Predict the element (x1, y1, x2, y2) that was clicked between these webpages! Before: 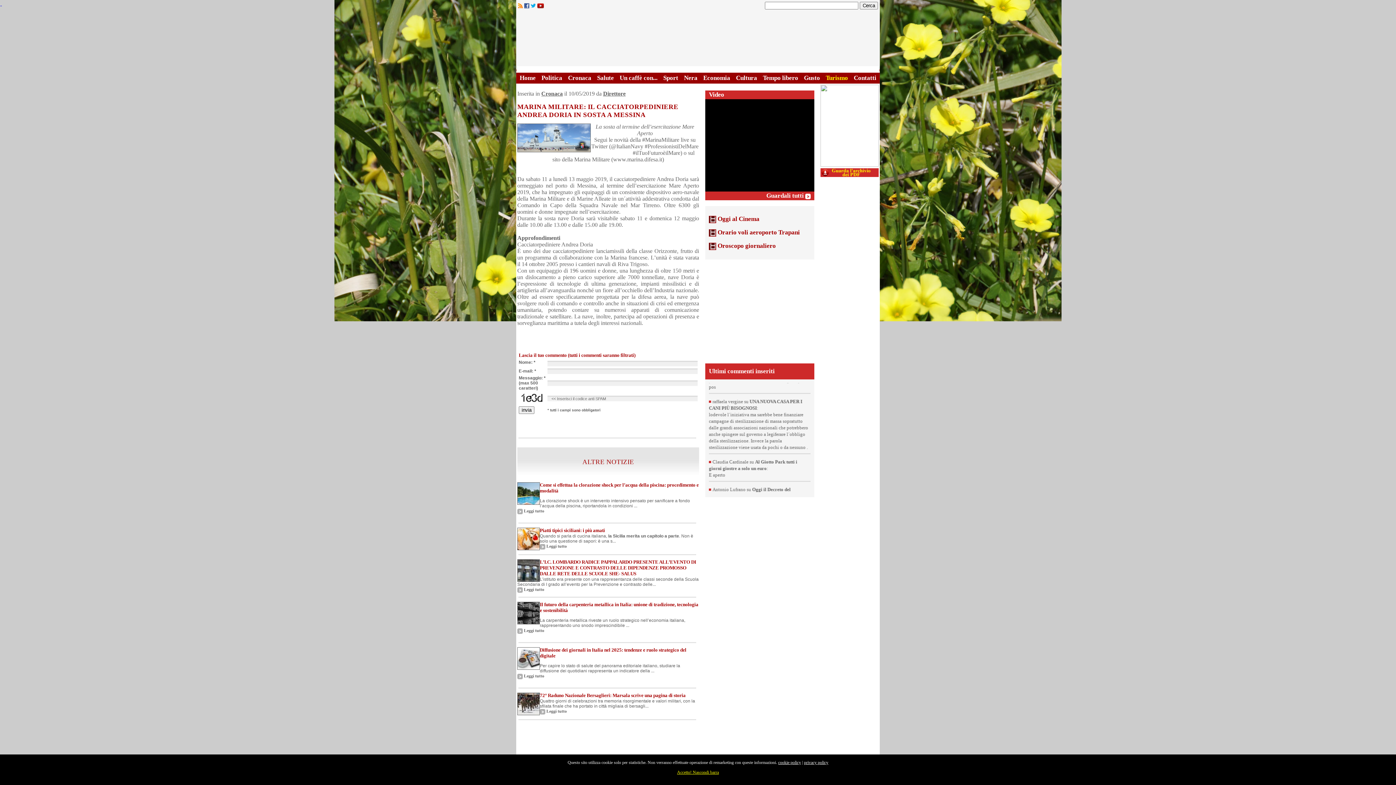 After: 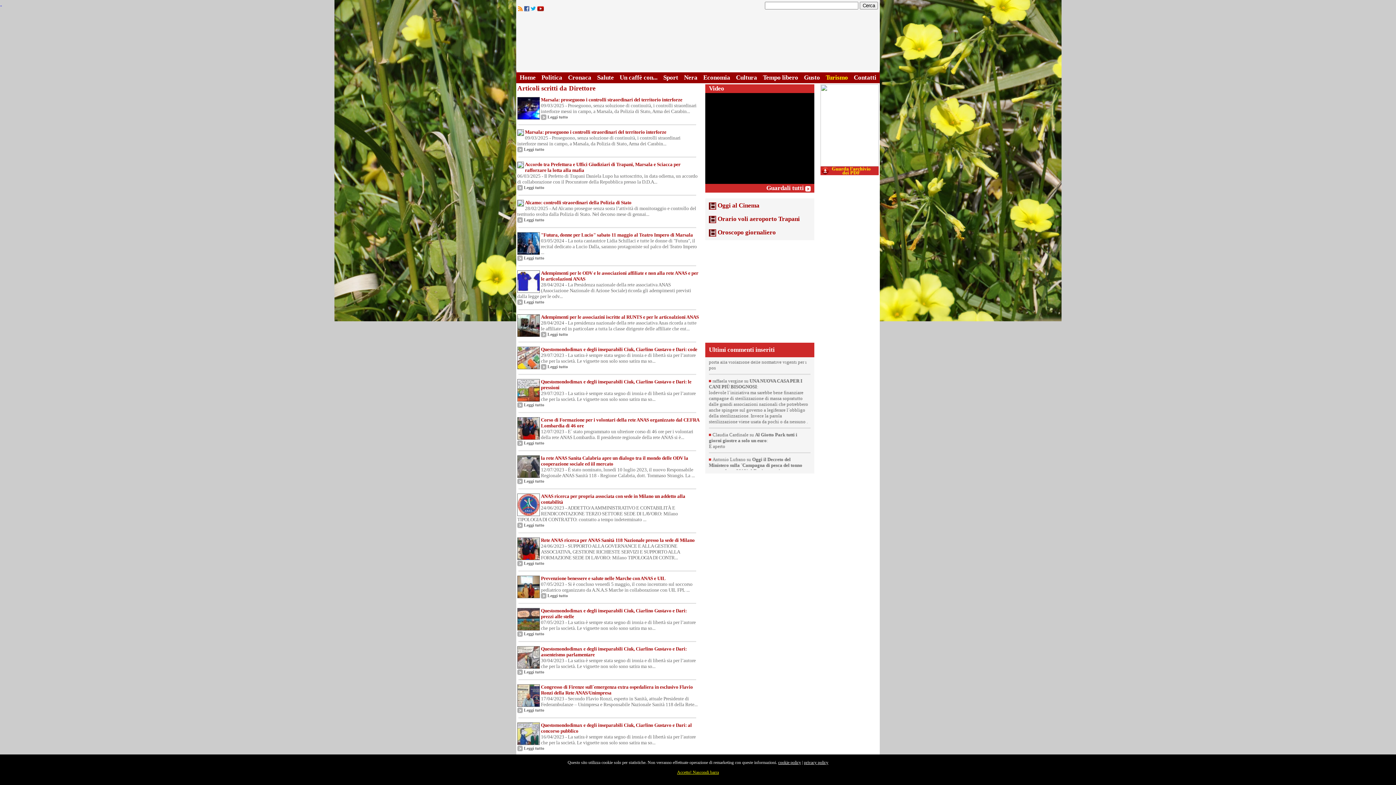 Action: label: Direttore bbox: (603, 90, 625, 96)